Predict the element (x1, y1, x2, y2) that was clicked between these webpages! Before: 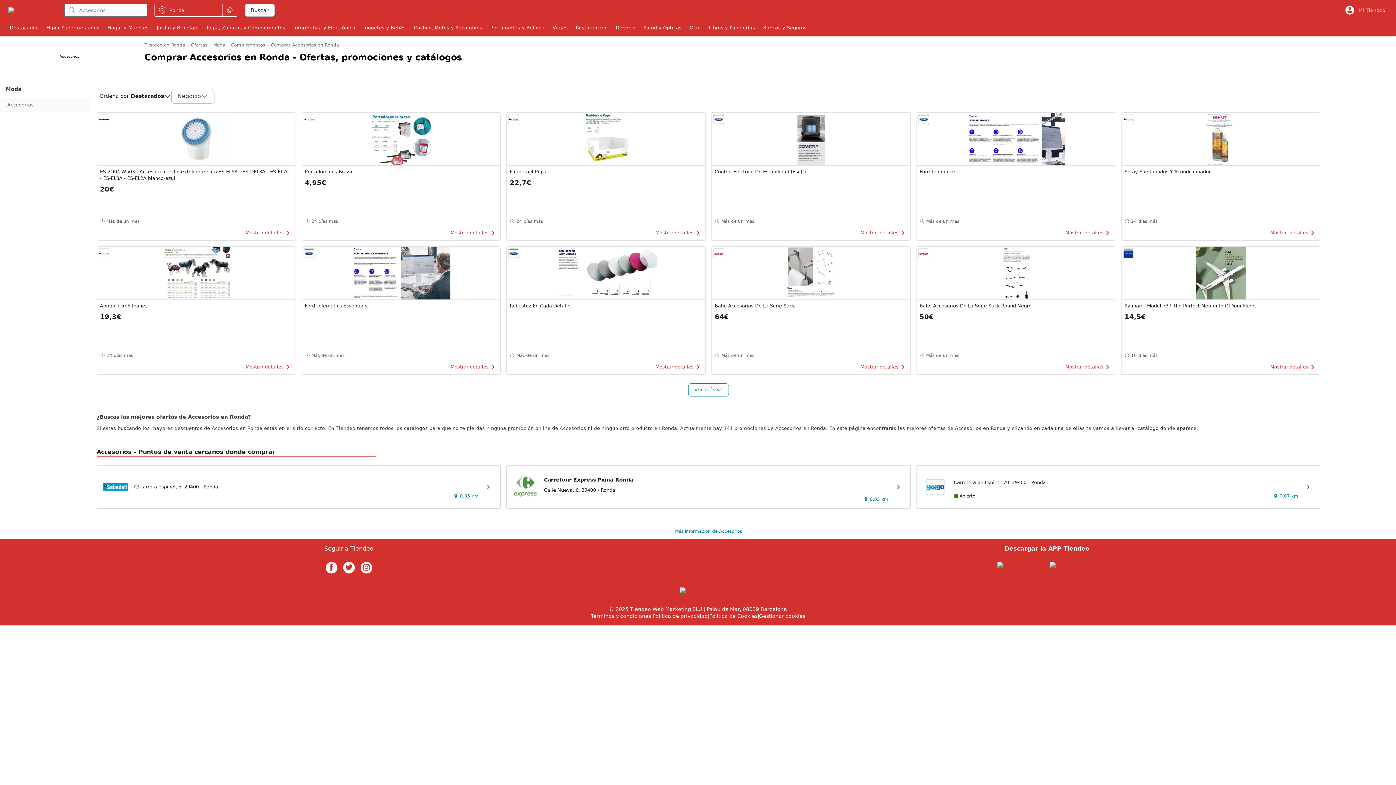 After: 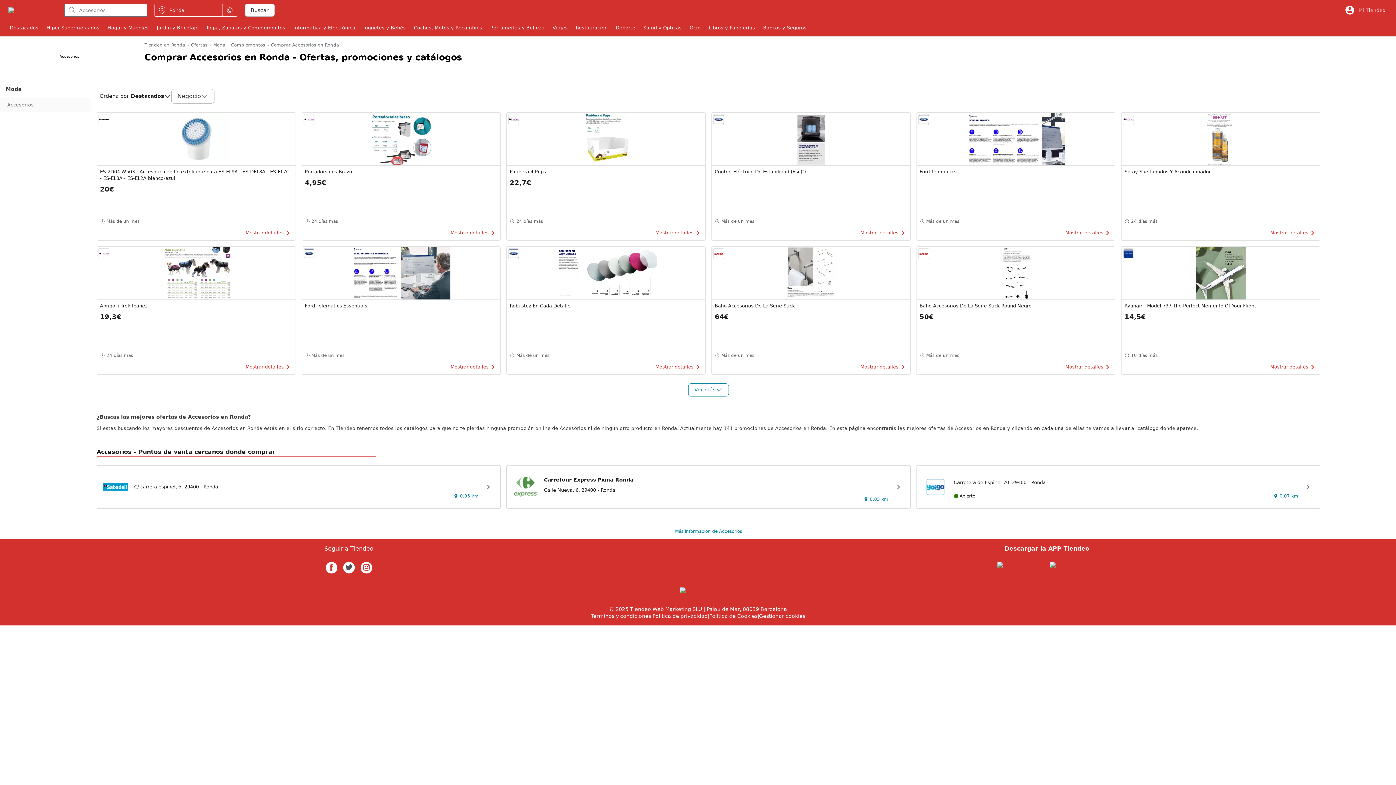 Action: bbox: (343, 562, 354, 573)